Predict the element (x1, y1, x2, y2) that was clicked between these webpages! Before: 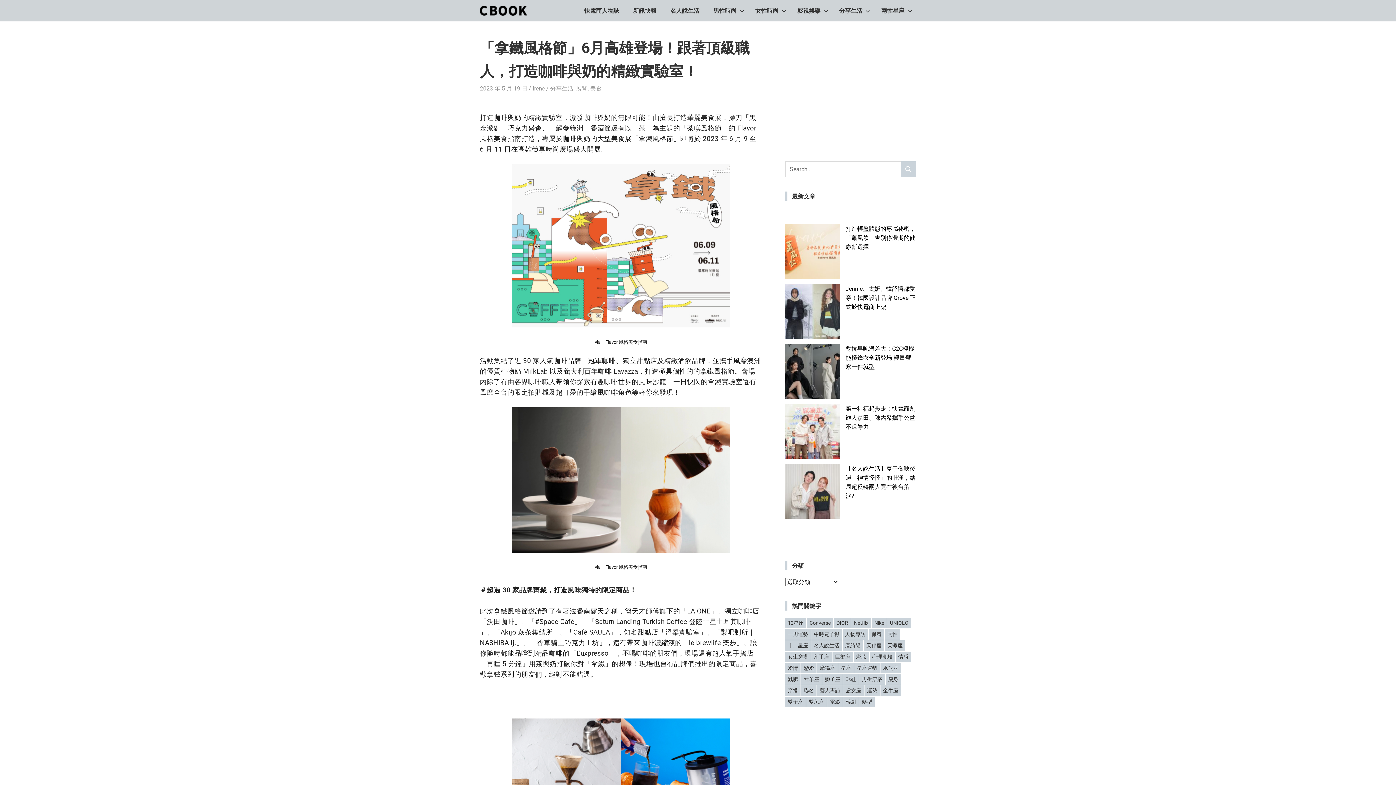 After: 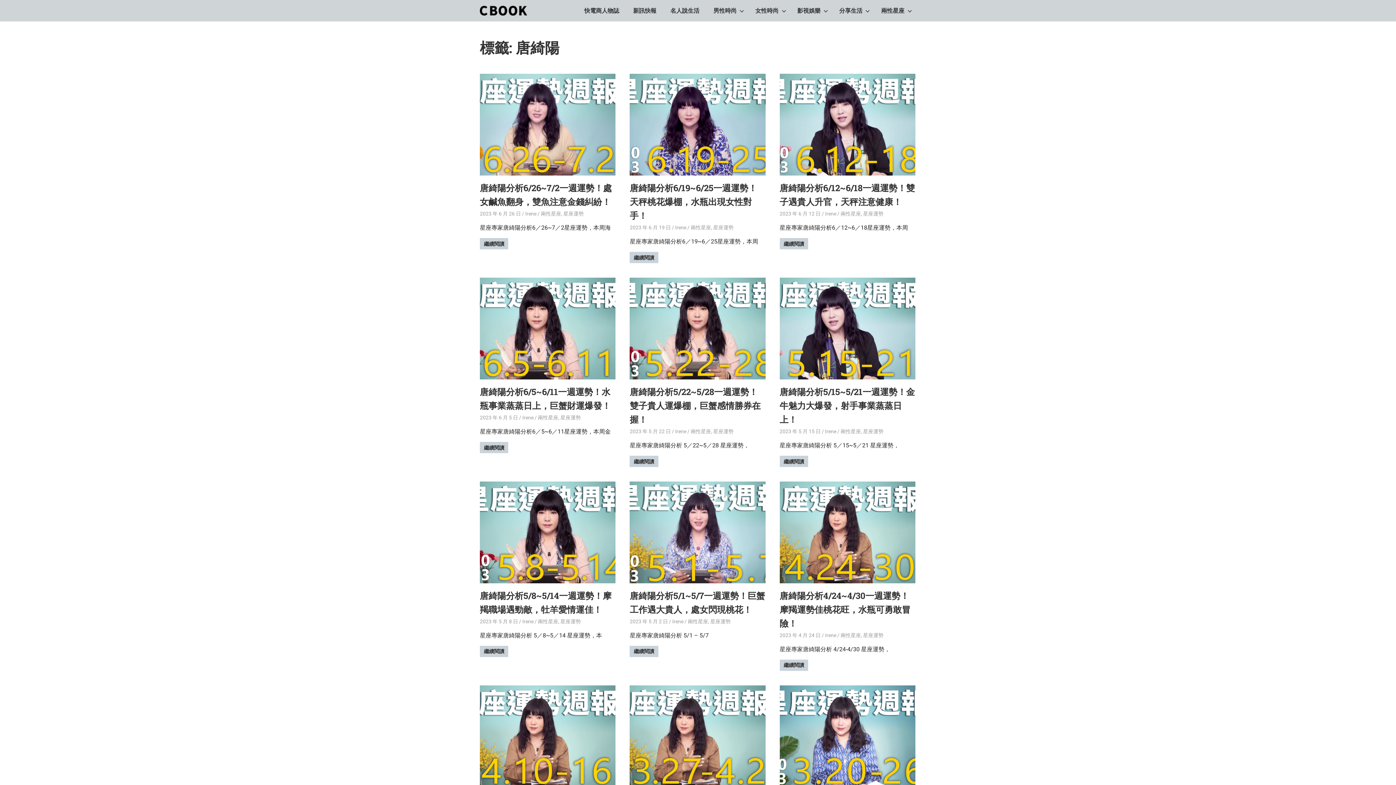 Action: label: 唐綺陽 (104 個項目) bbox: (842, 640, 863, 651)